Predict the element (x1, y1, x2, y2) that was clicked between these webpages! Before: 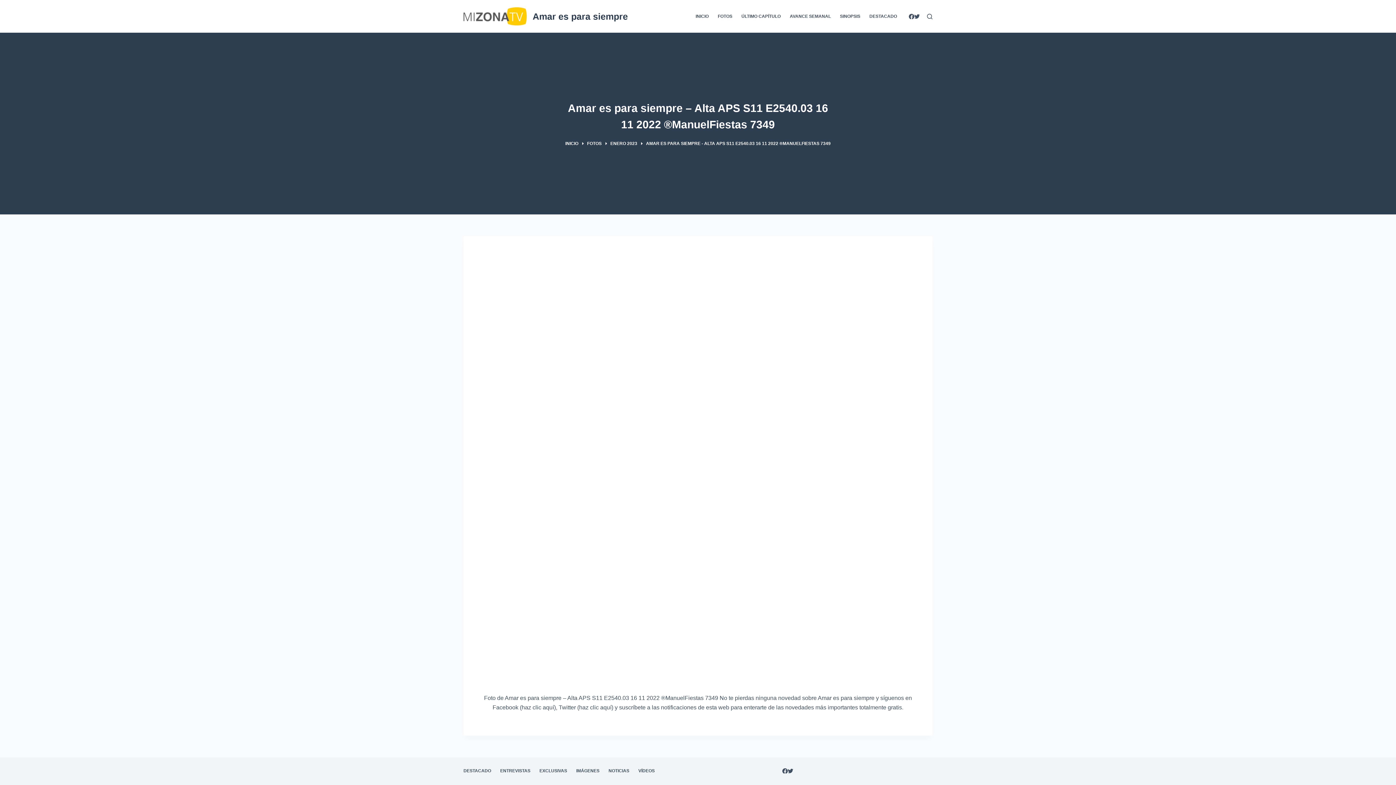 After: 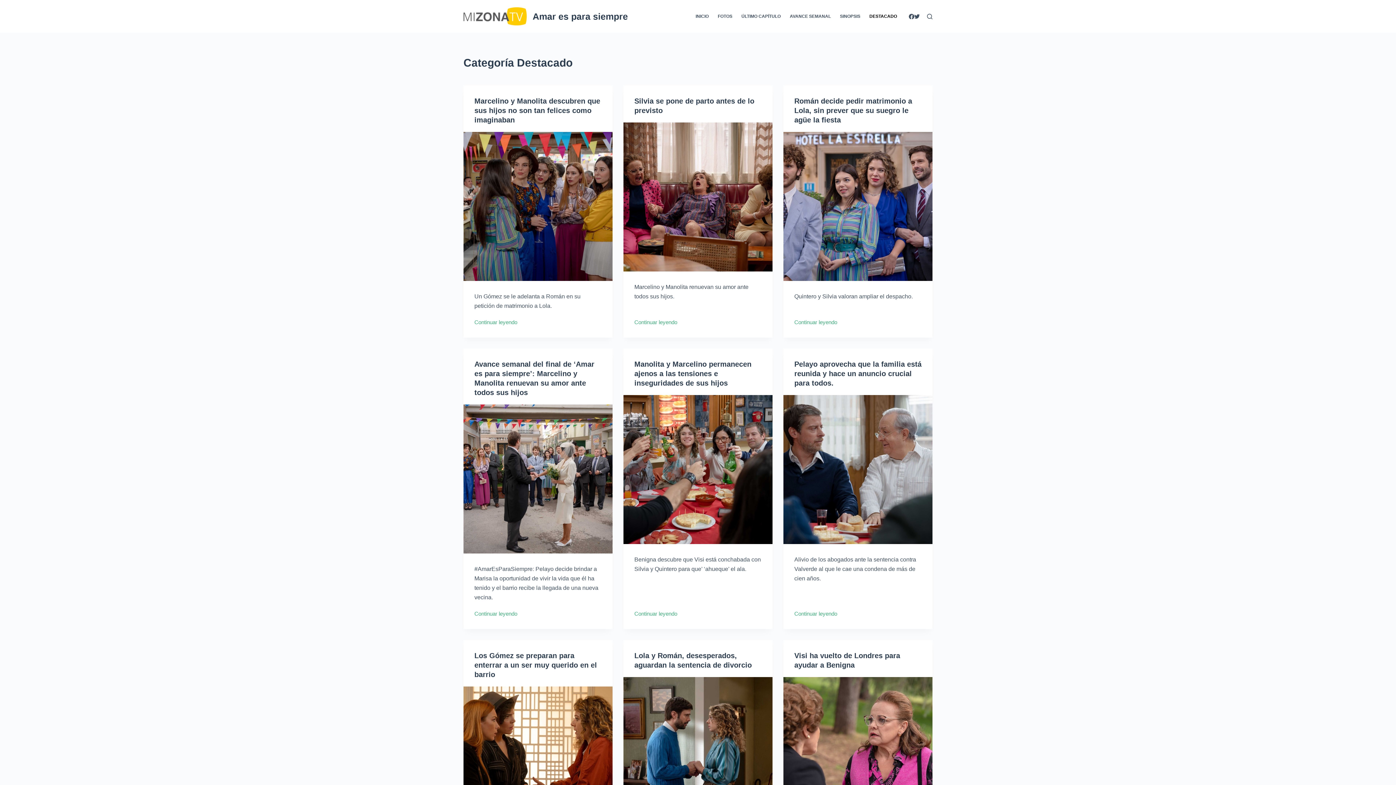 Action: bbox: (865, 0, 901, 32) label: DESTACADO